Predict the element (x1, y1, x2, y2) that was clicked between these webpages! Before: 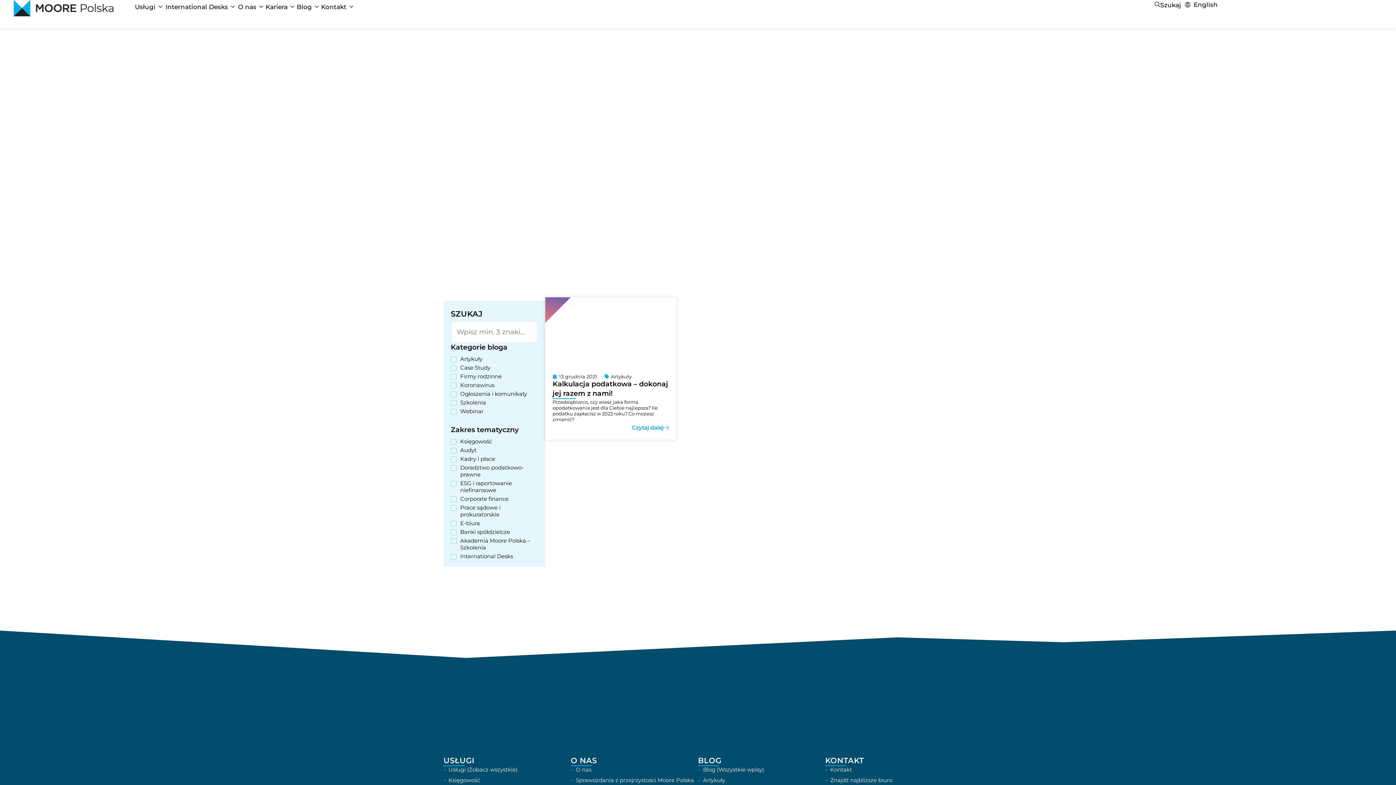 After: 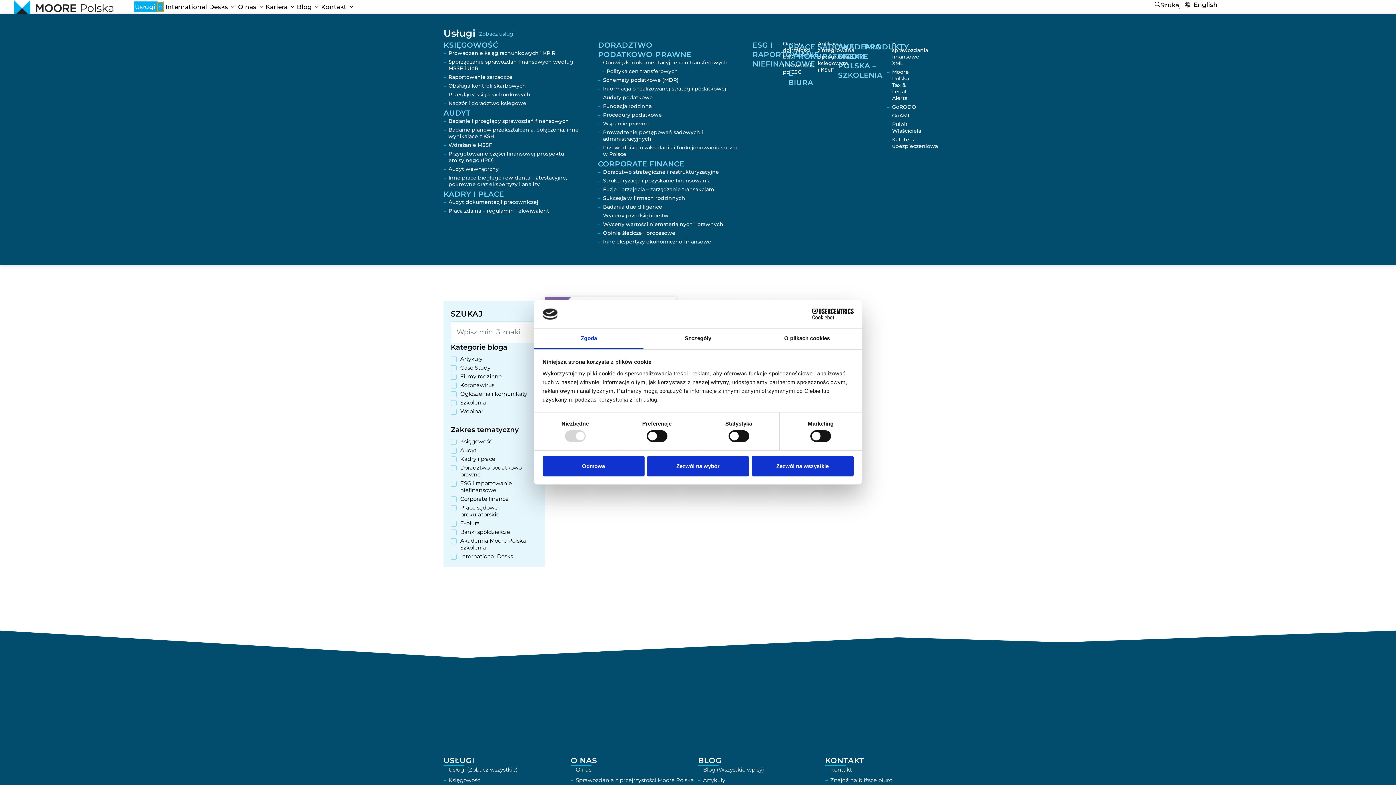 Action: label: Open Usługi bbox: (157, 2, 163, 11)